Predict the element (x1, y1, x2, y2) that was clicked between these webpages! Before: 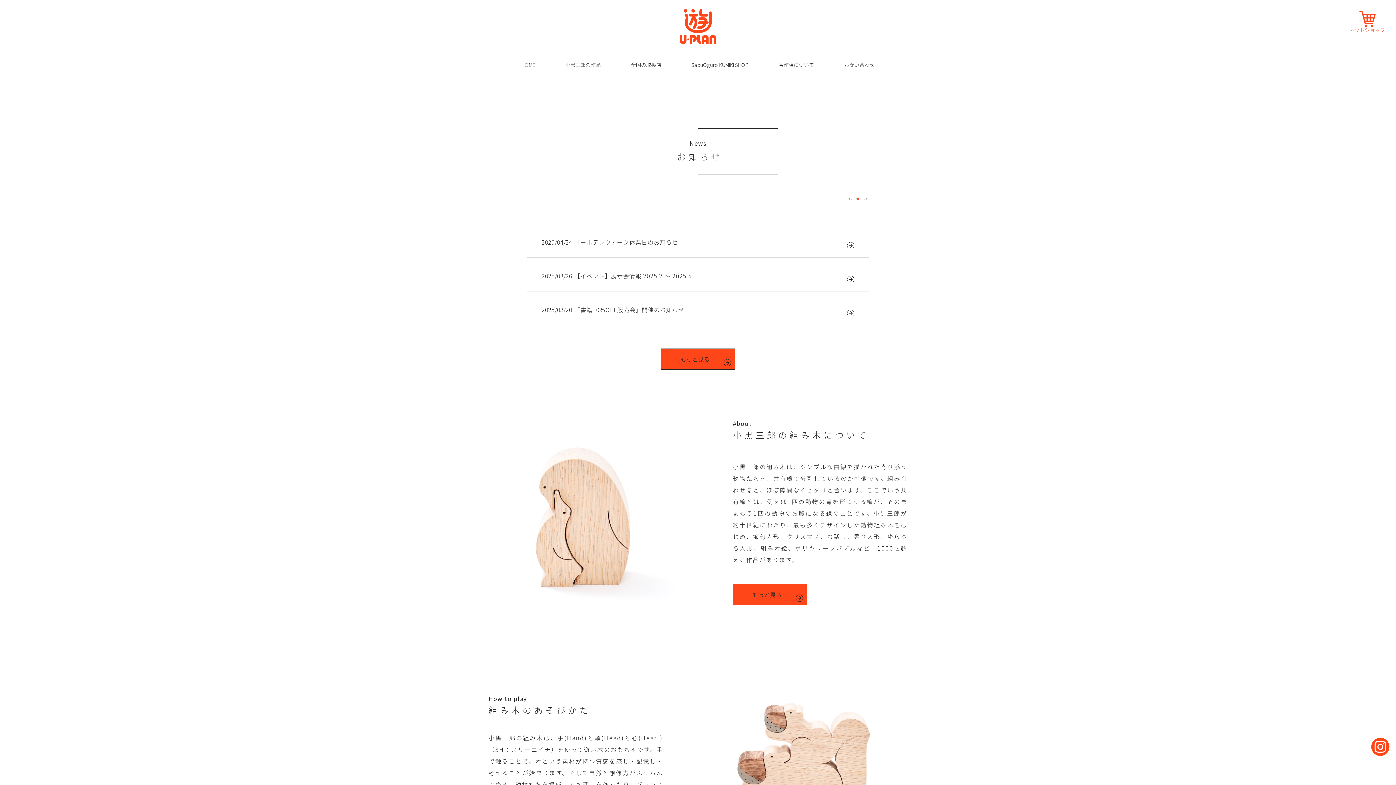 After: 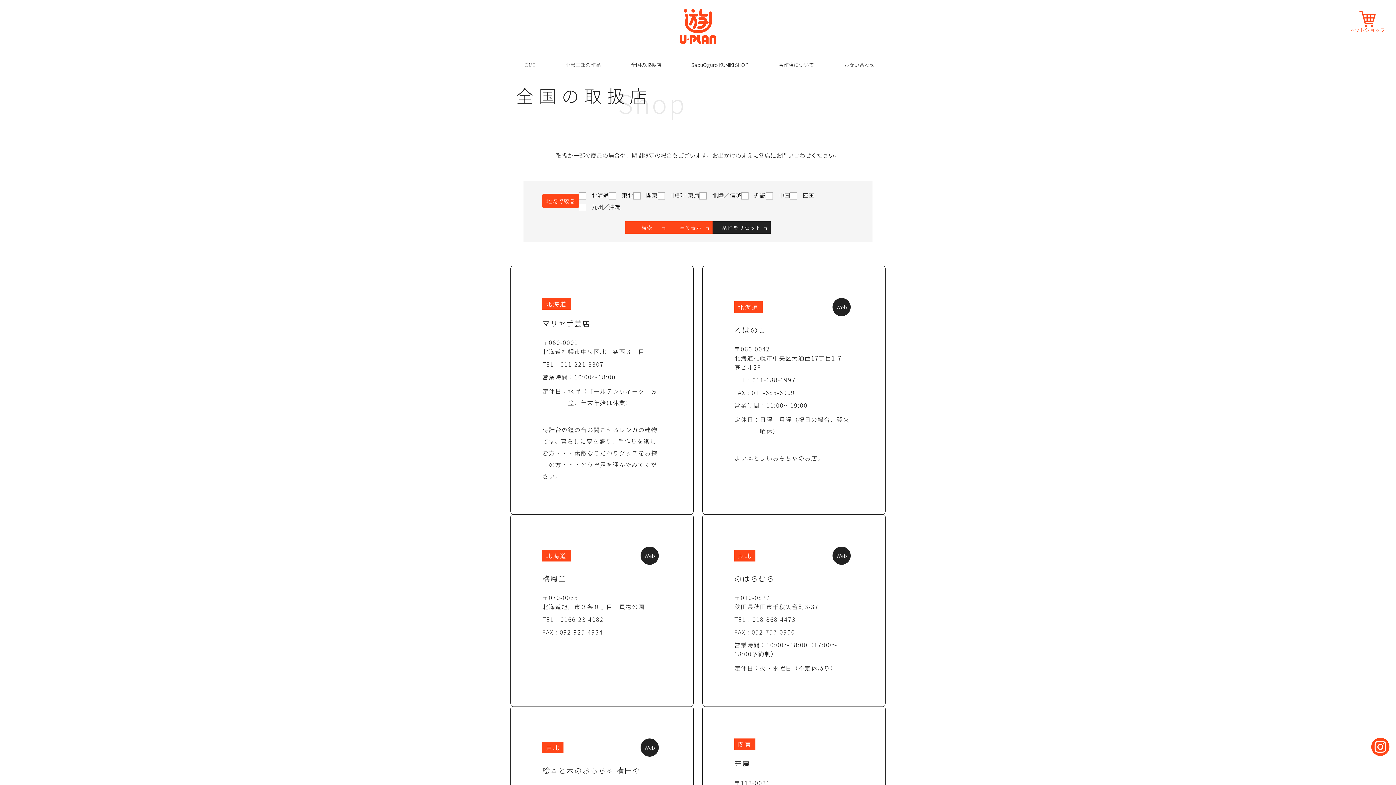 Action: bbox: (625, 61, 666, 68) label: 全国の取扱店